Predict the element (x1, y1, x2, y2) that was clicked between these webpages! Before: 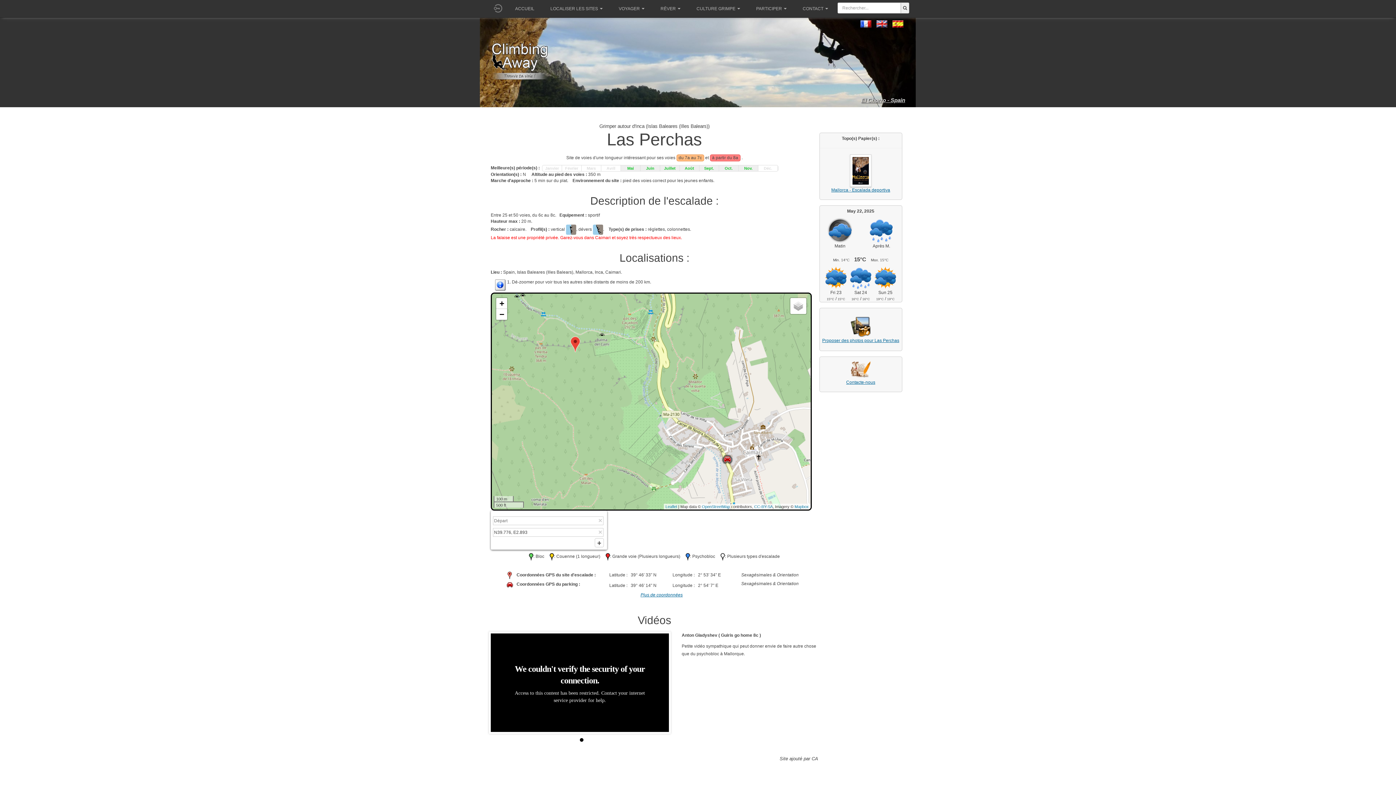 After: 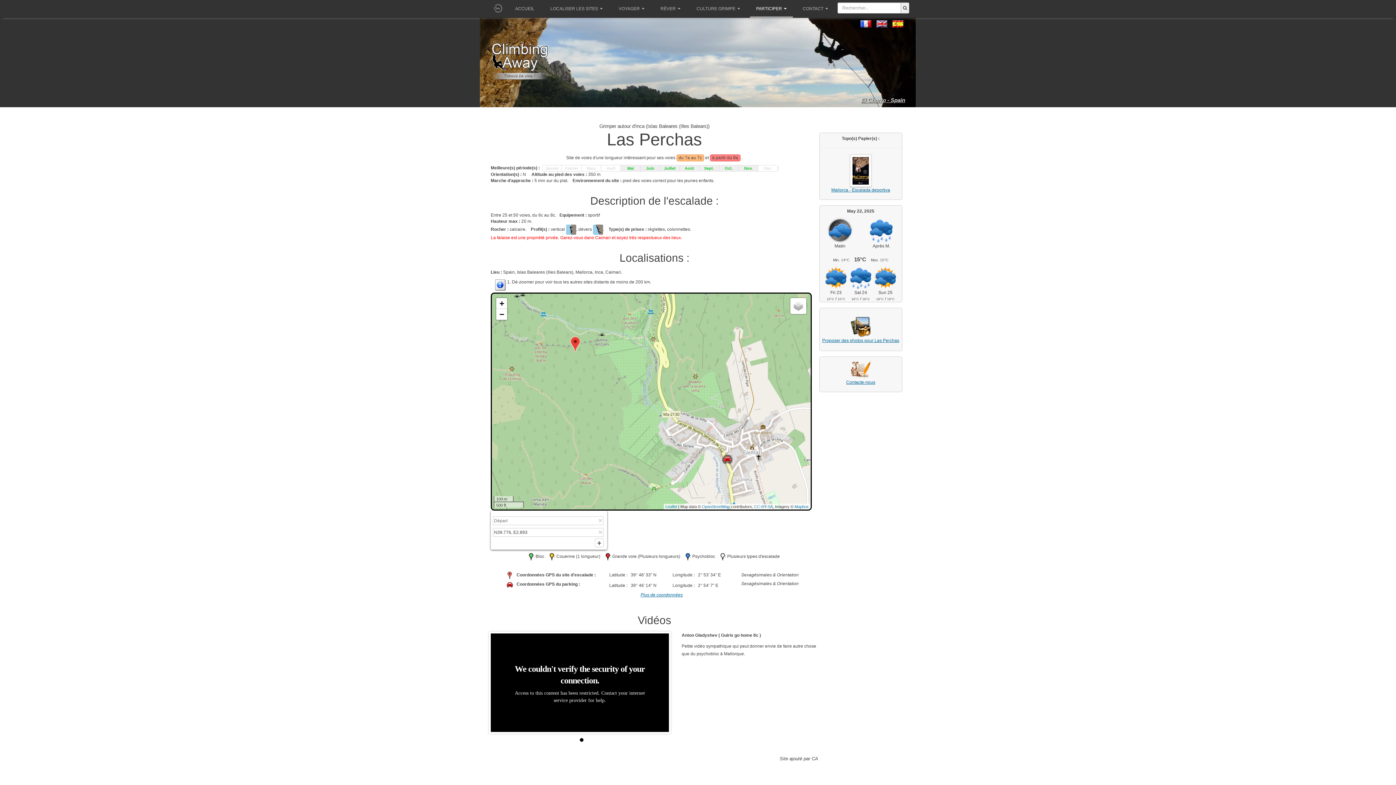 Action: bbox: (750, 0, 793, 17) label: PARTICIPER